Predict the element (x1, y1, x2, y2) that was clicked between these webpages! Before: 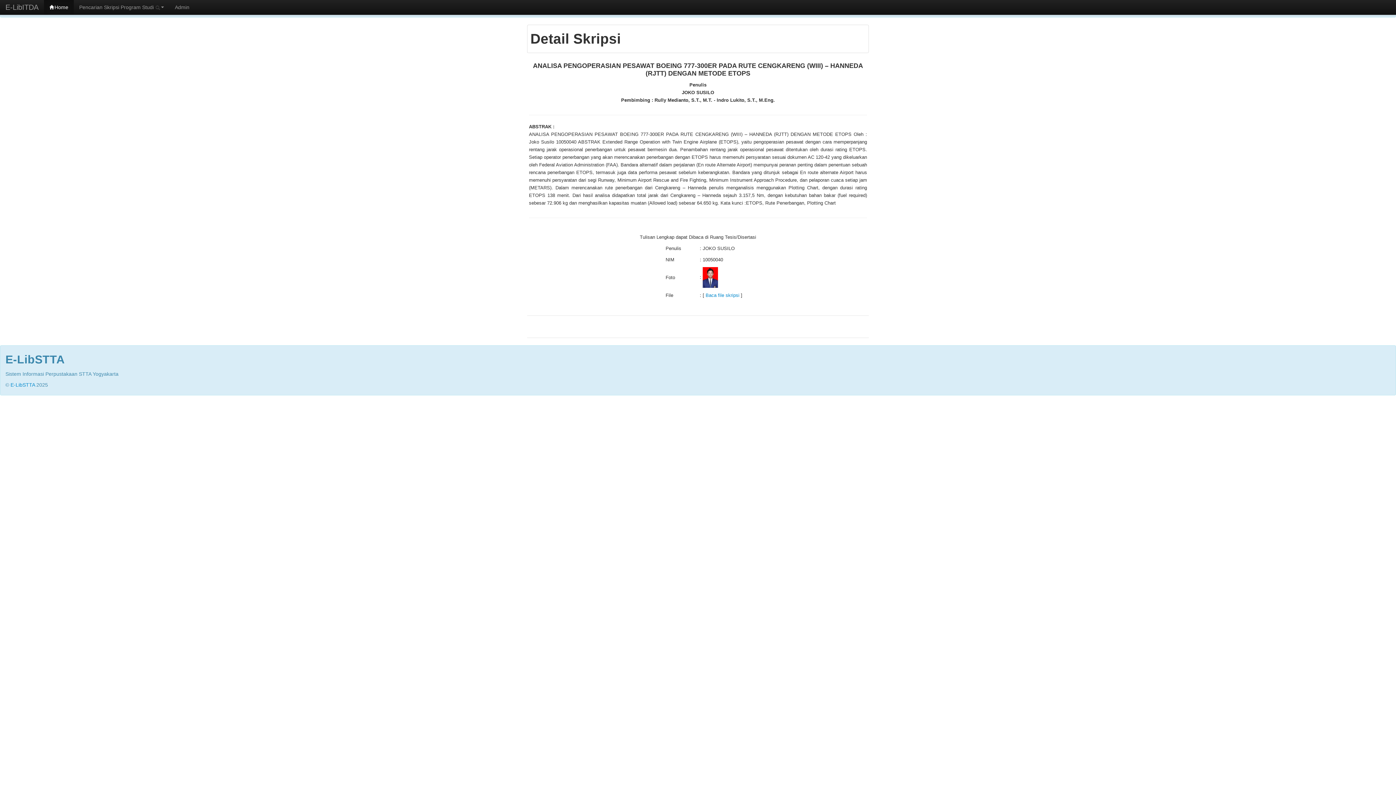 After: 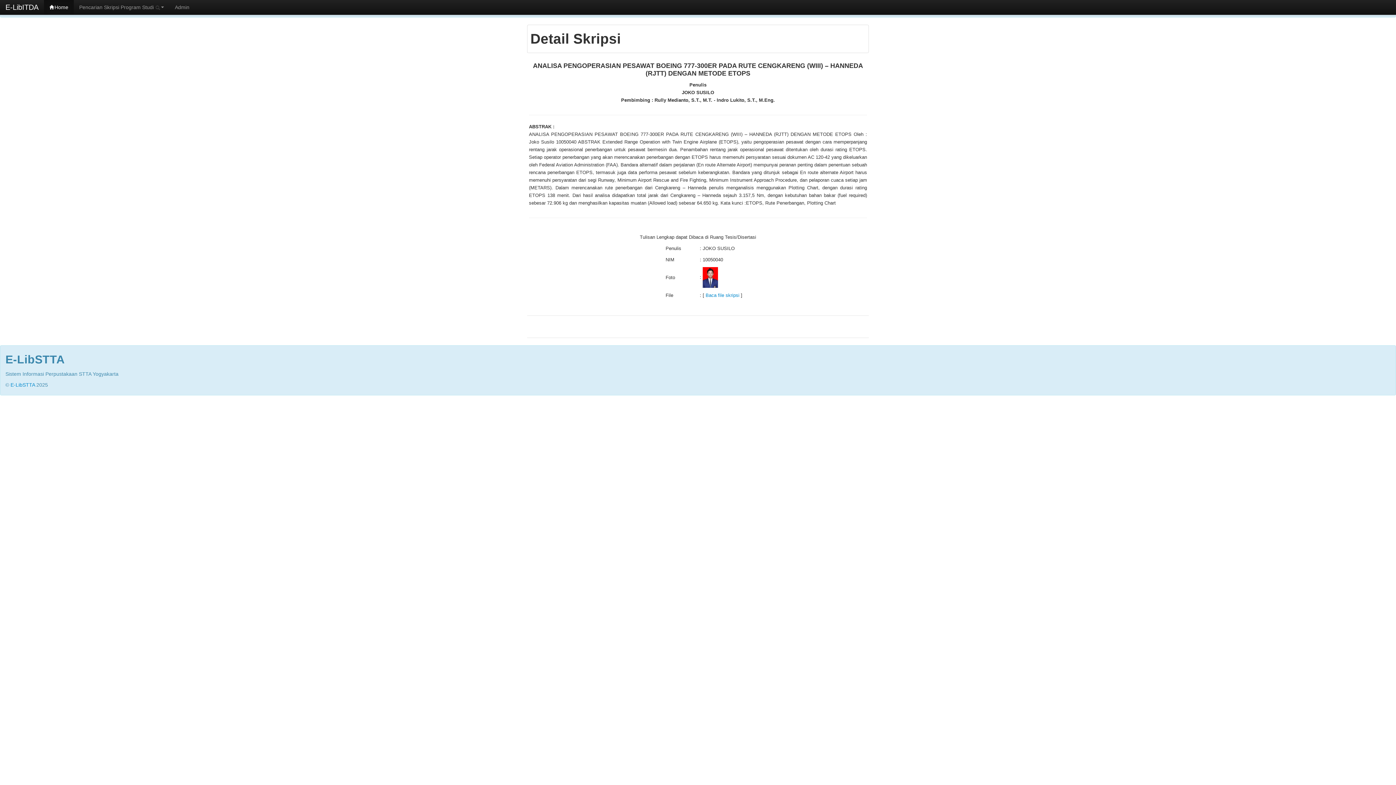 Action: label: E-LibITDA bbox: (0, 0, 44, 14)